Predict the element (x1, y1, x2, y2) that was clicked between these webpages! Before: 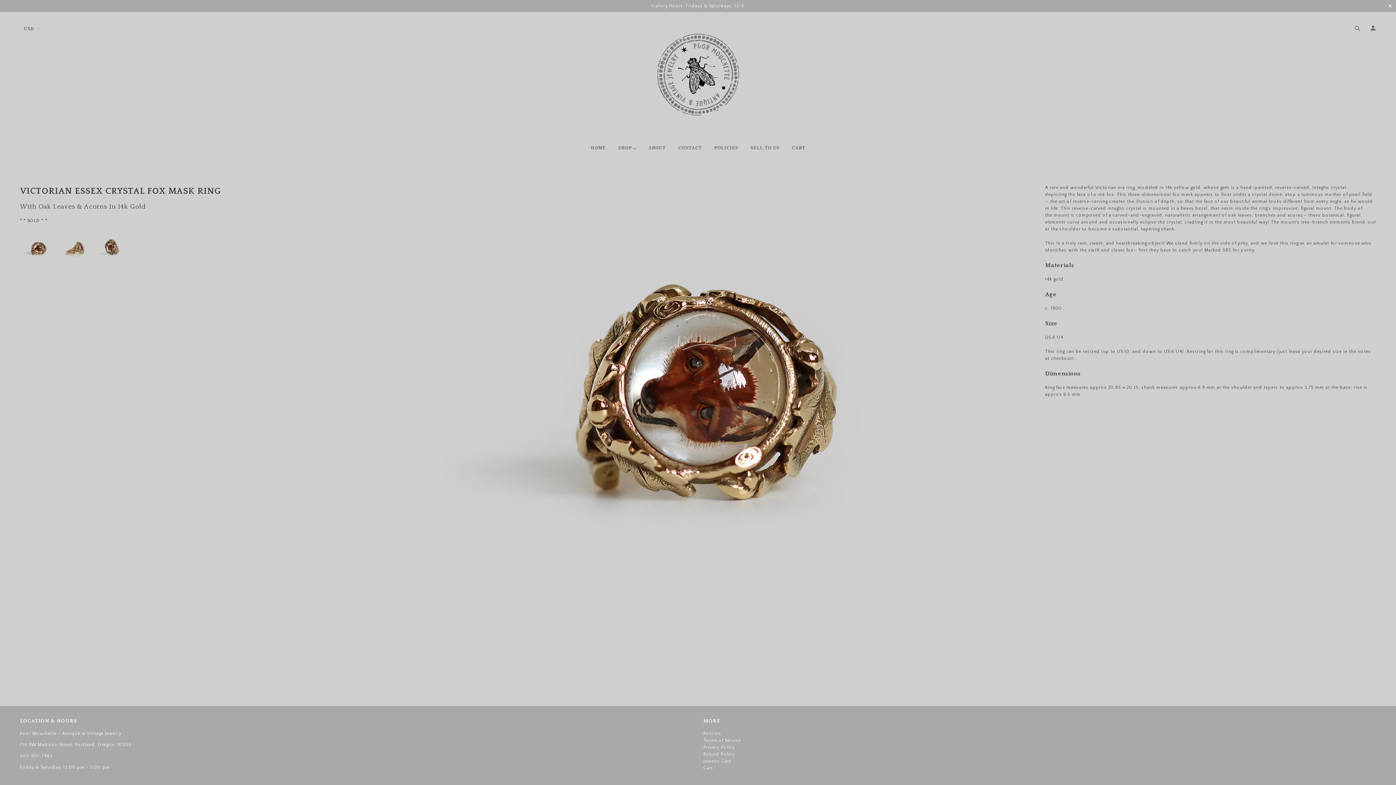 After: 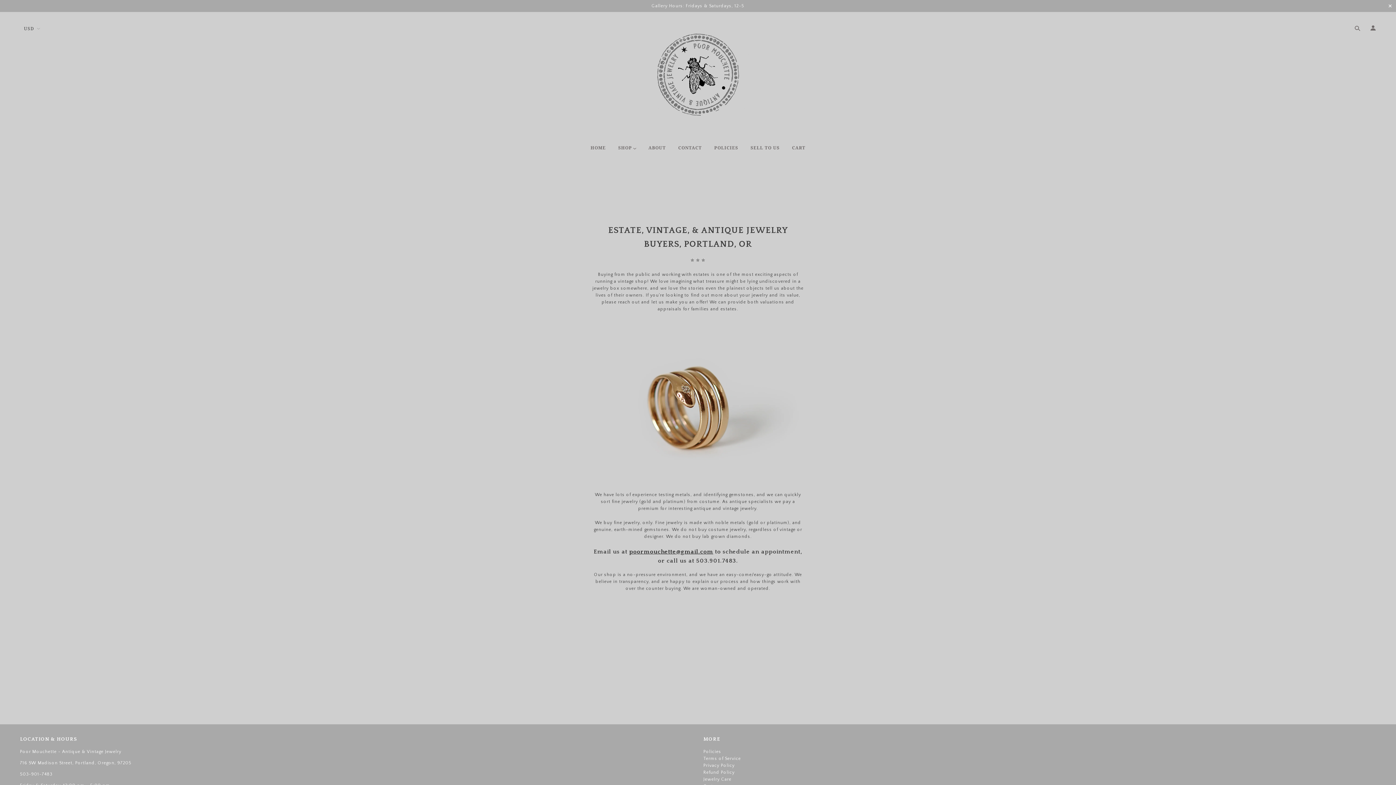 Action: label: SELL TO US bbox: (745, 139, 785, 162)